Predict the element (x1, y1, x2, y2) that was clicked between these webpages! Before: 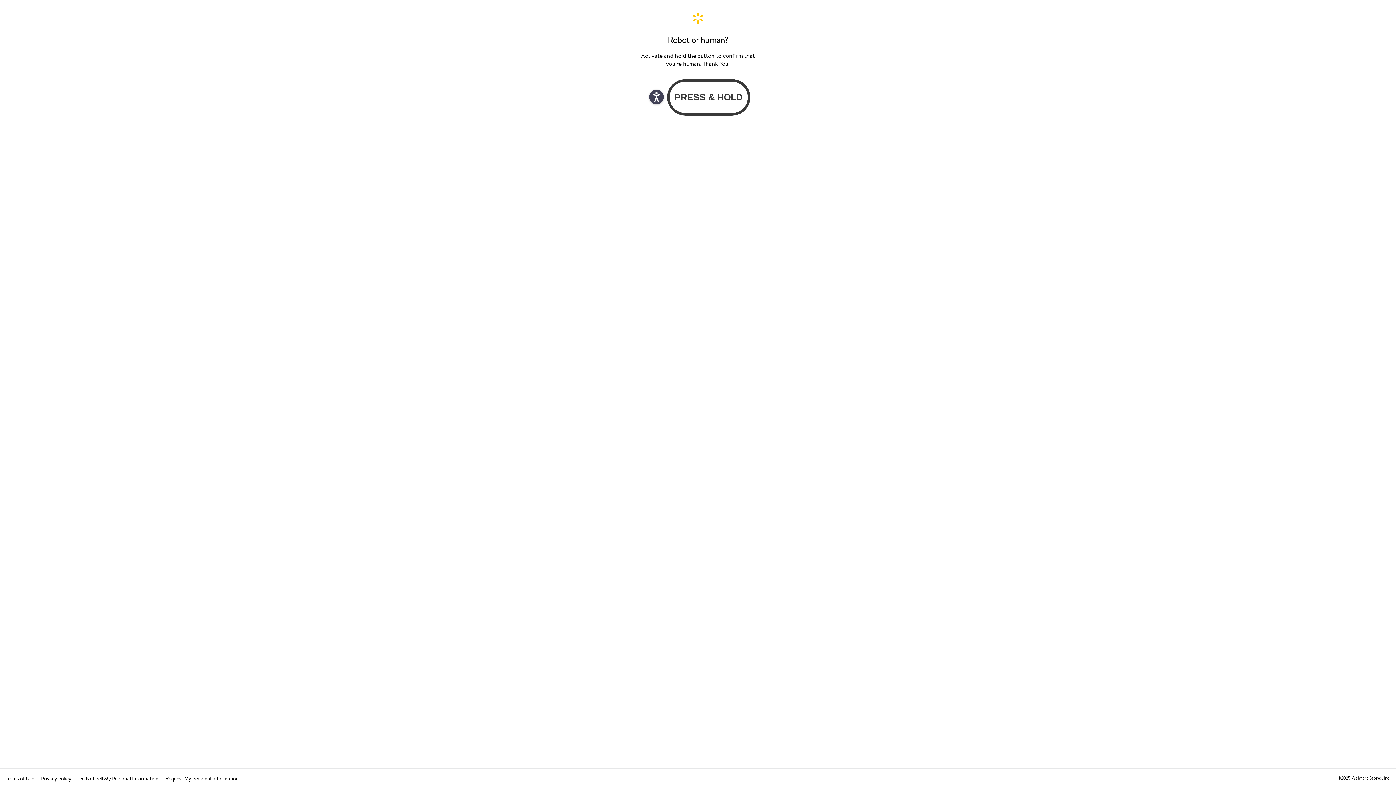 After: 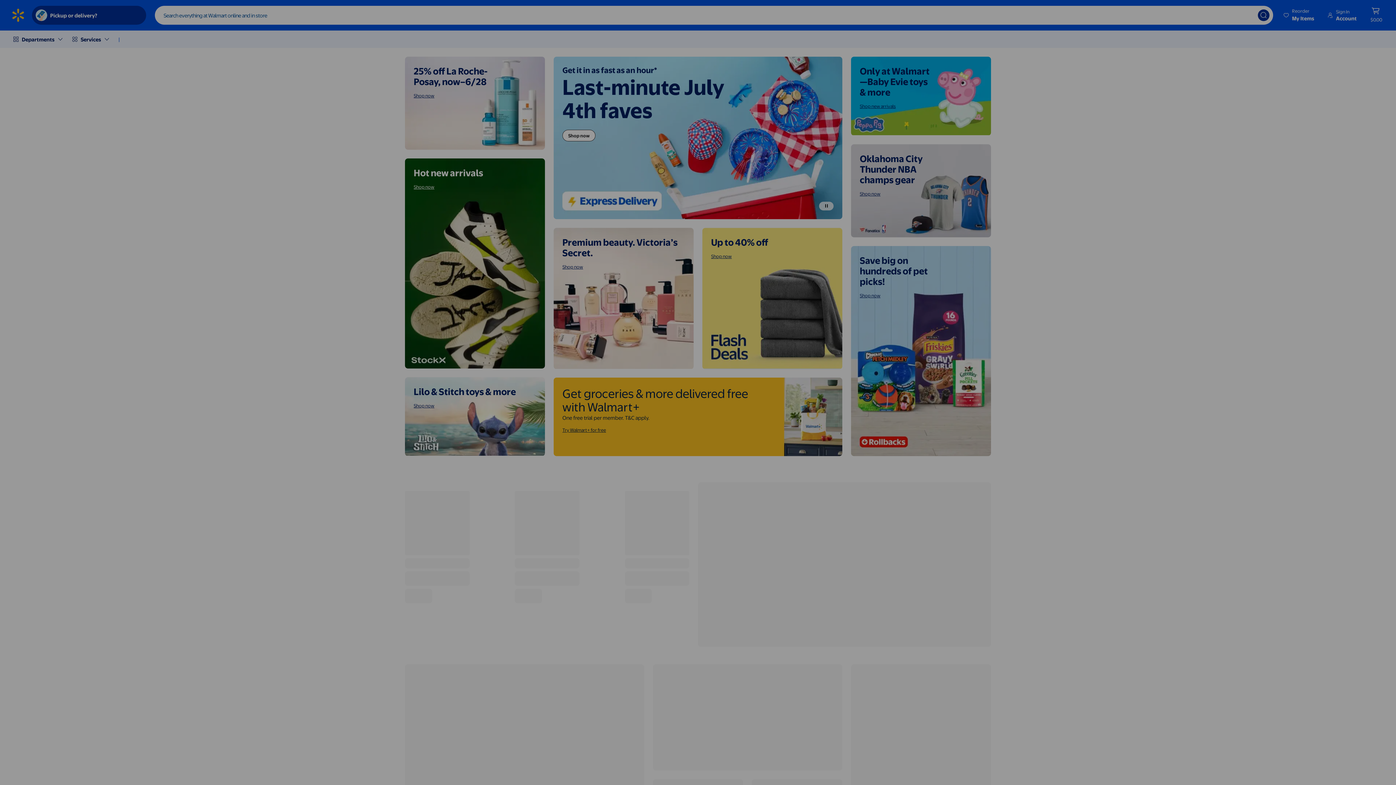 Action: bbox: (640, 11, 756, 24) label: Walmart. Save Money. Live Better. Home Page